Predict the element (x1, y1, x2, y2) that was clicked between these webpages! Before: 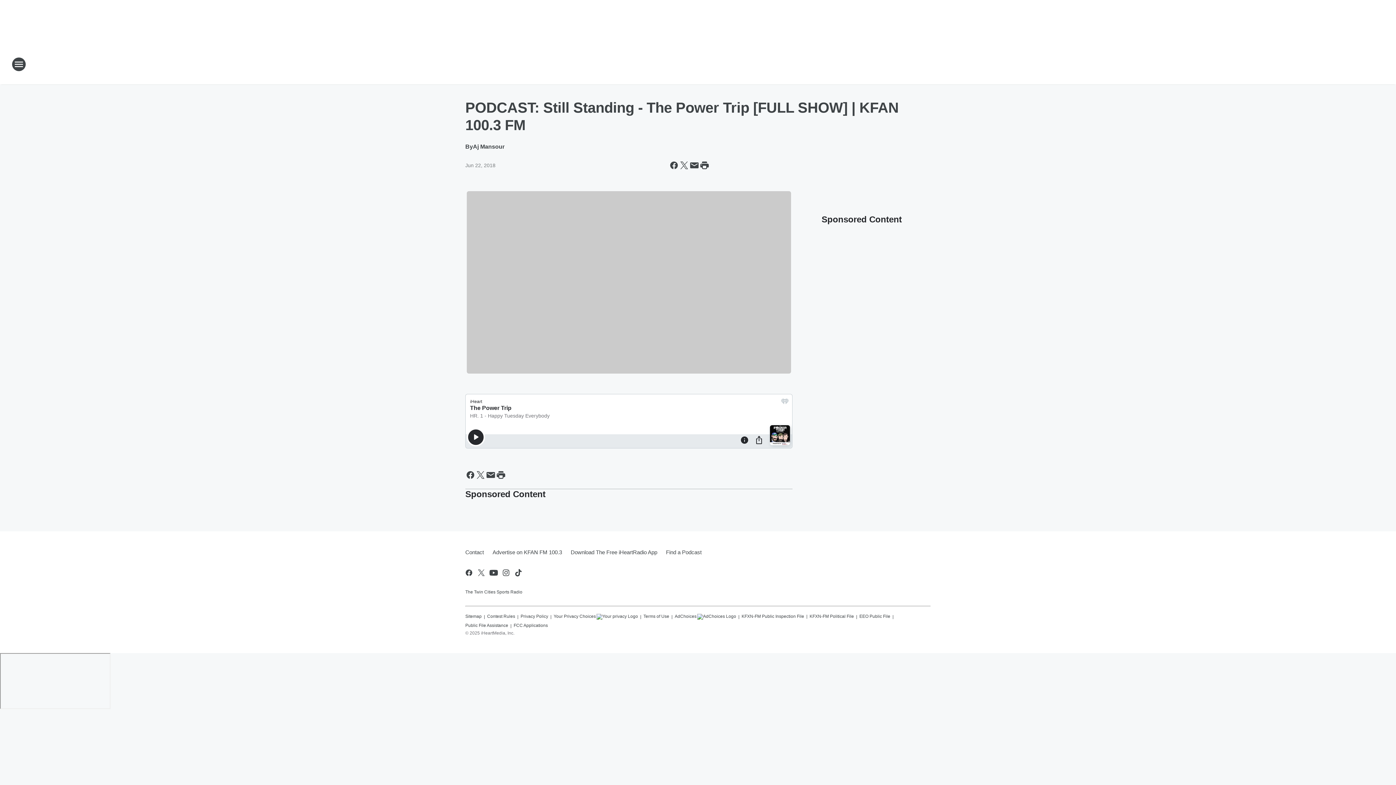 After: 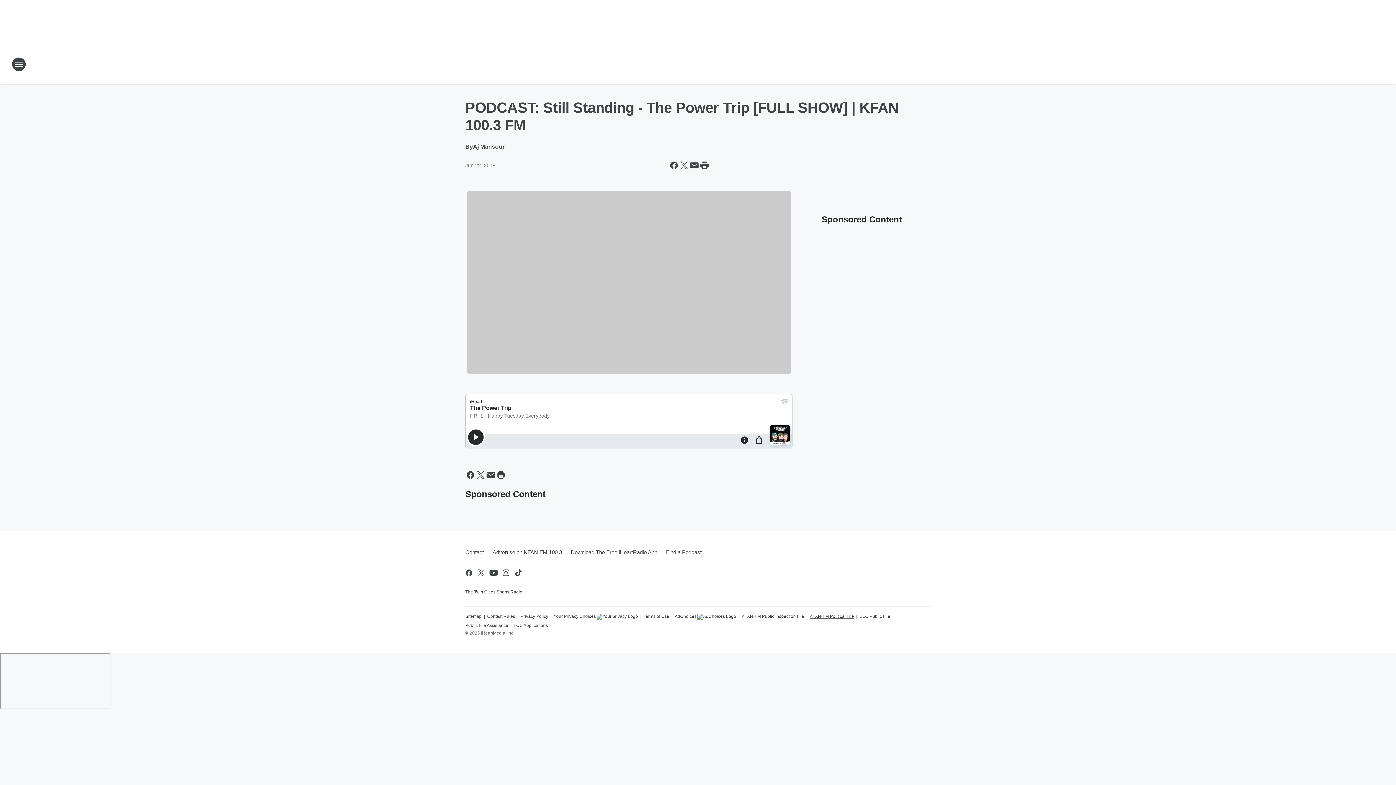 Action: bbox: (809, 610, 854, 619) label: KFXN-FM Political File